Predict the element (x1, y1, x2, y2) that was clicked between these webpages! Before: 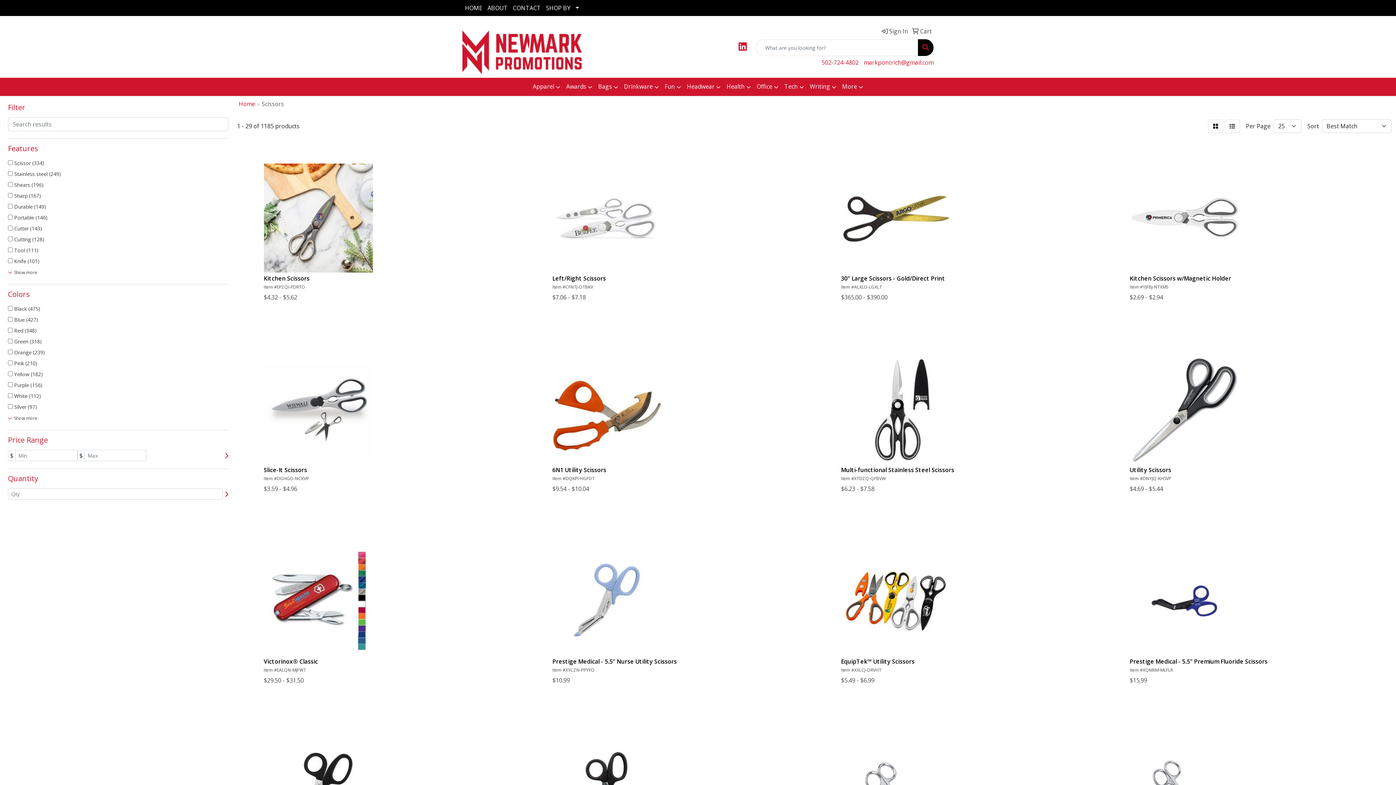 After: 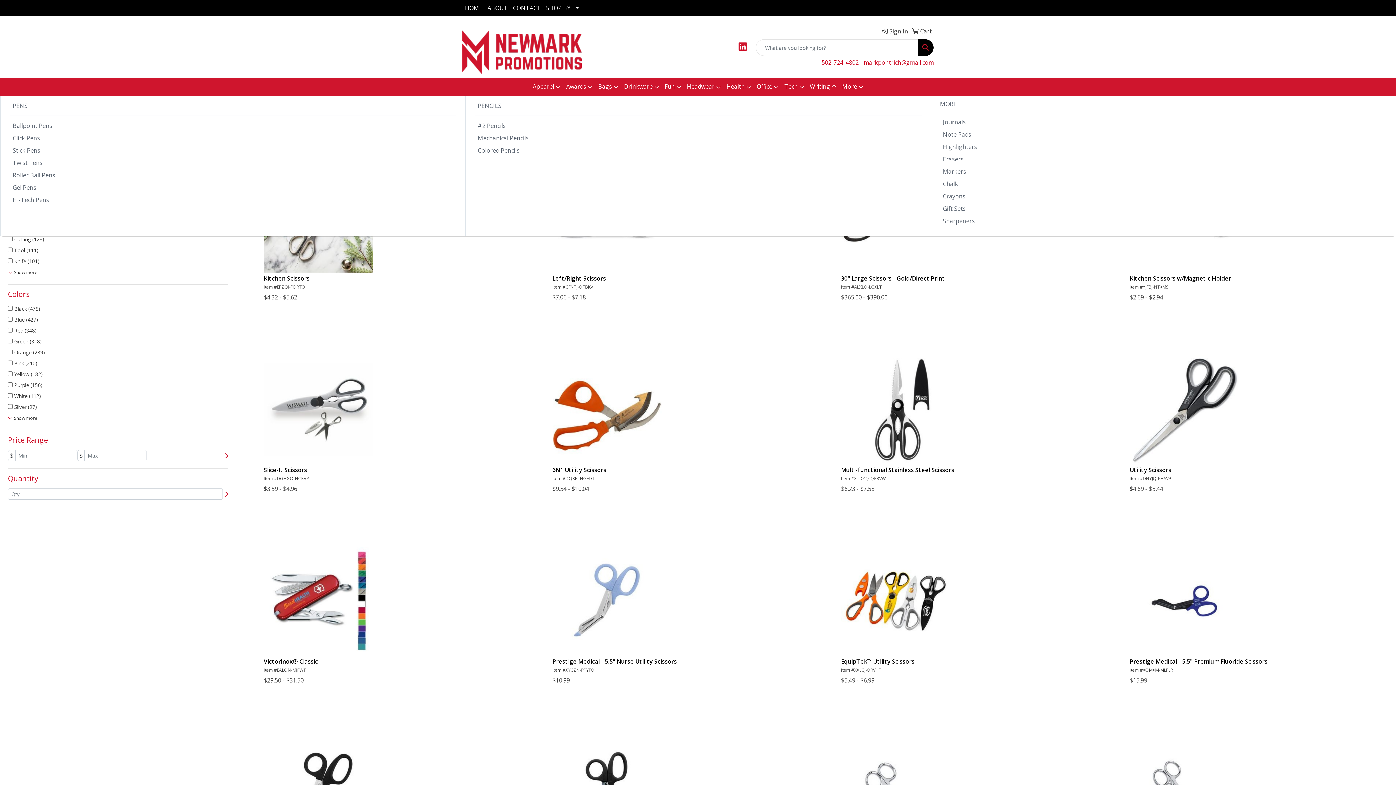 Action: label: Writing bbox: (807, 77, 839, 96)